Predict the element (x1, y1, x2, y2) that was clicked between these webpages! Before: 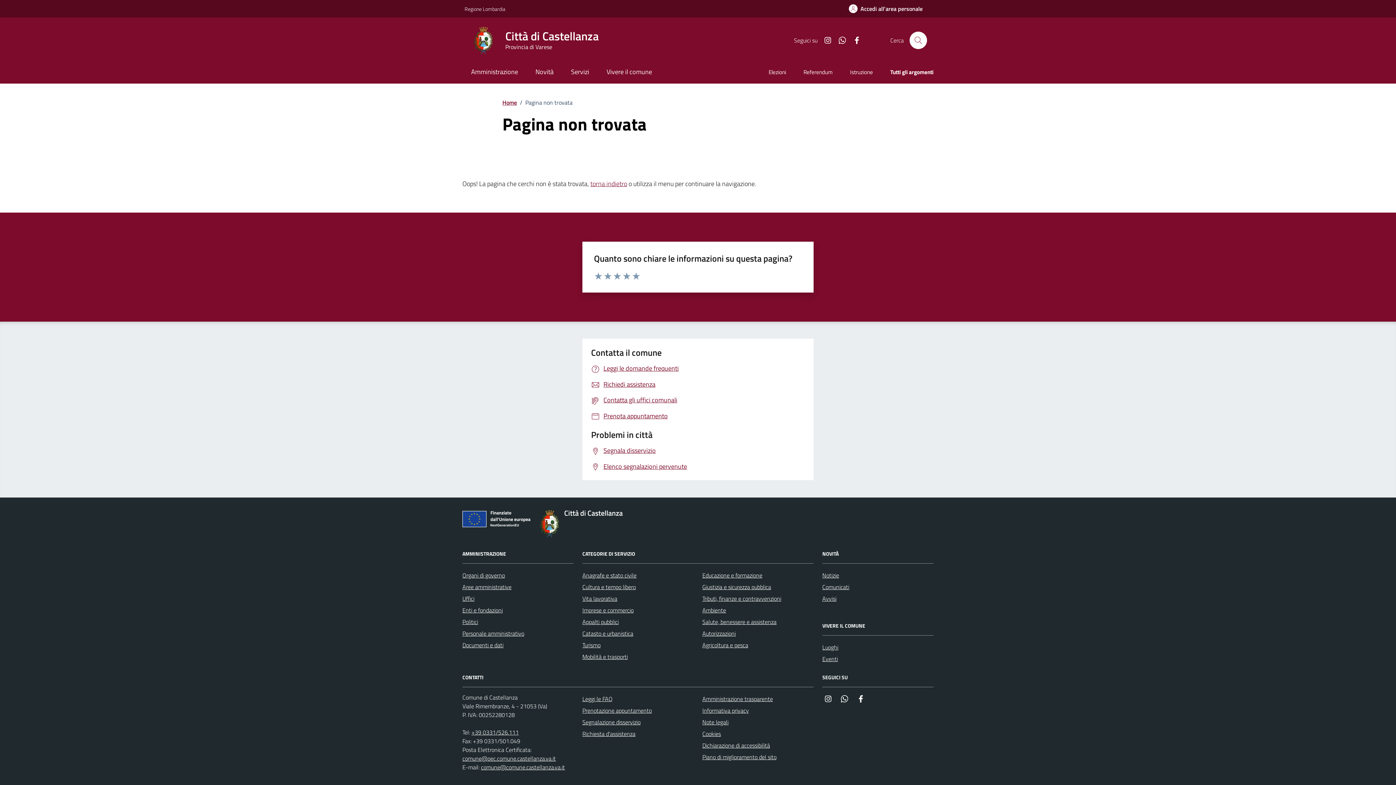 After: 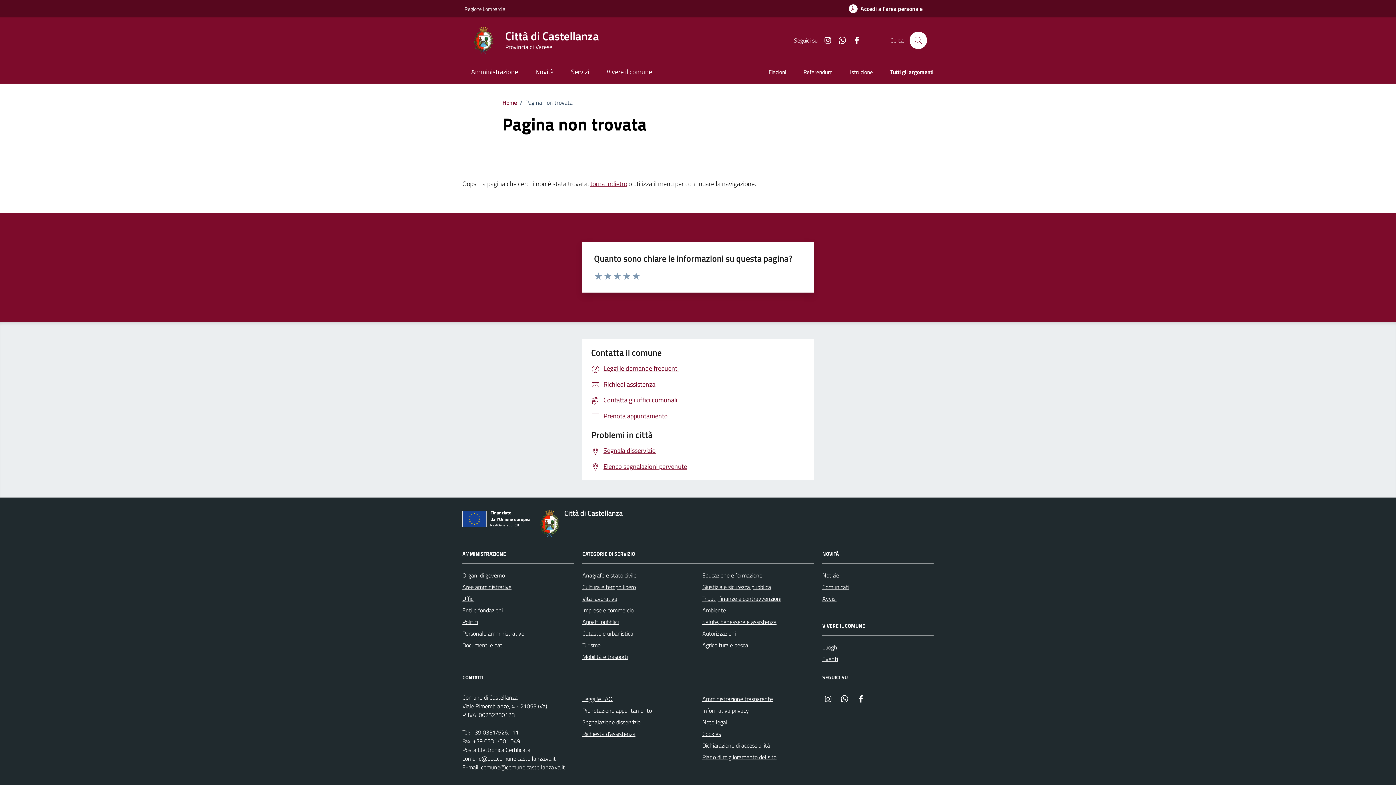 Action: label: comune@pec.comune.castellanza.va.it bbox: (462, 754, 556, 763)